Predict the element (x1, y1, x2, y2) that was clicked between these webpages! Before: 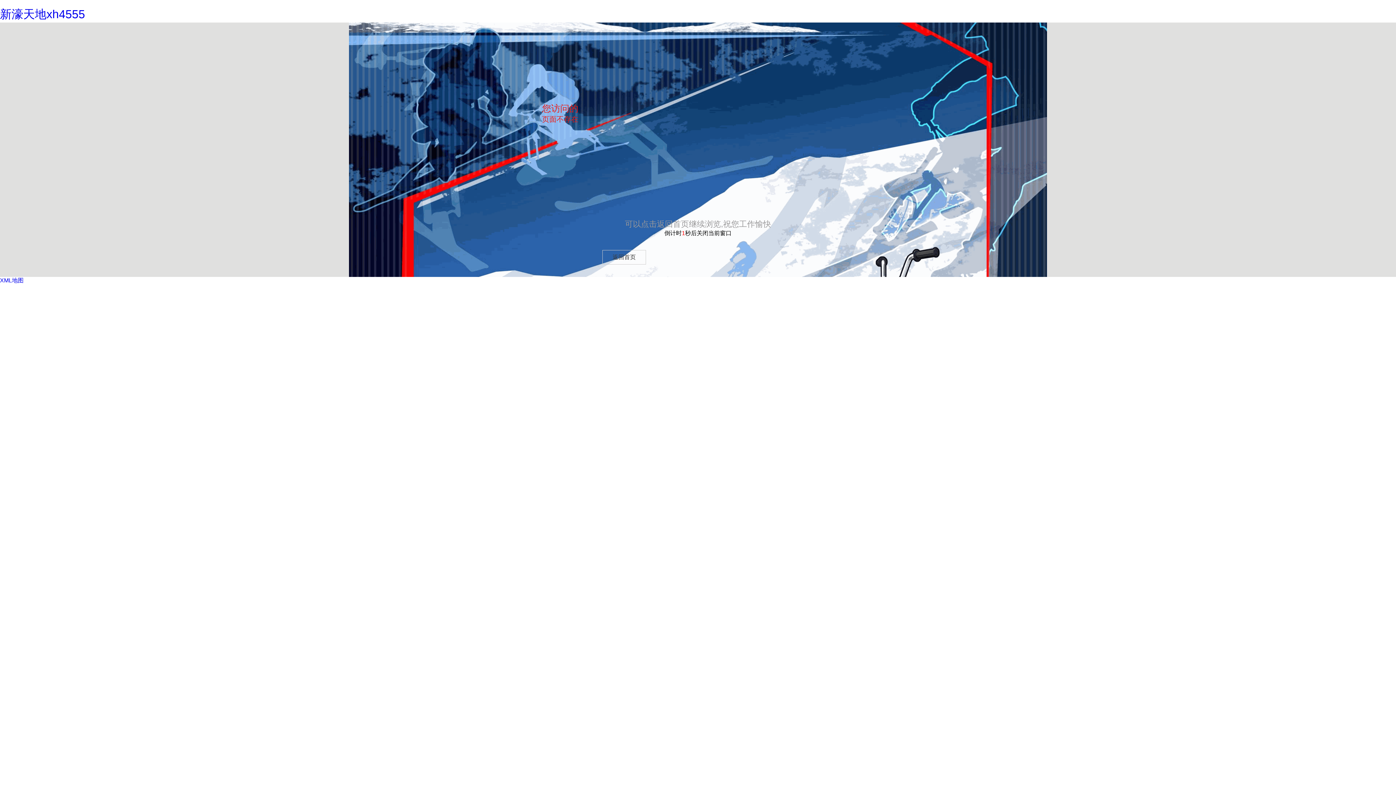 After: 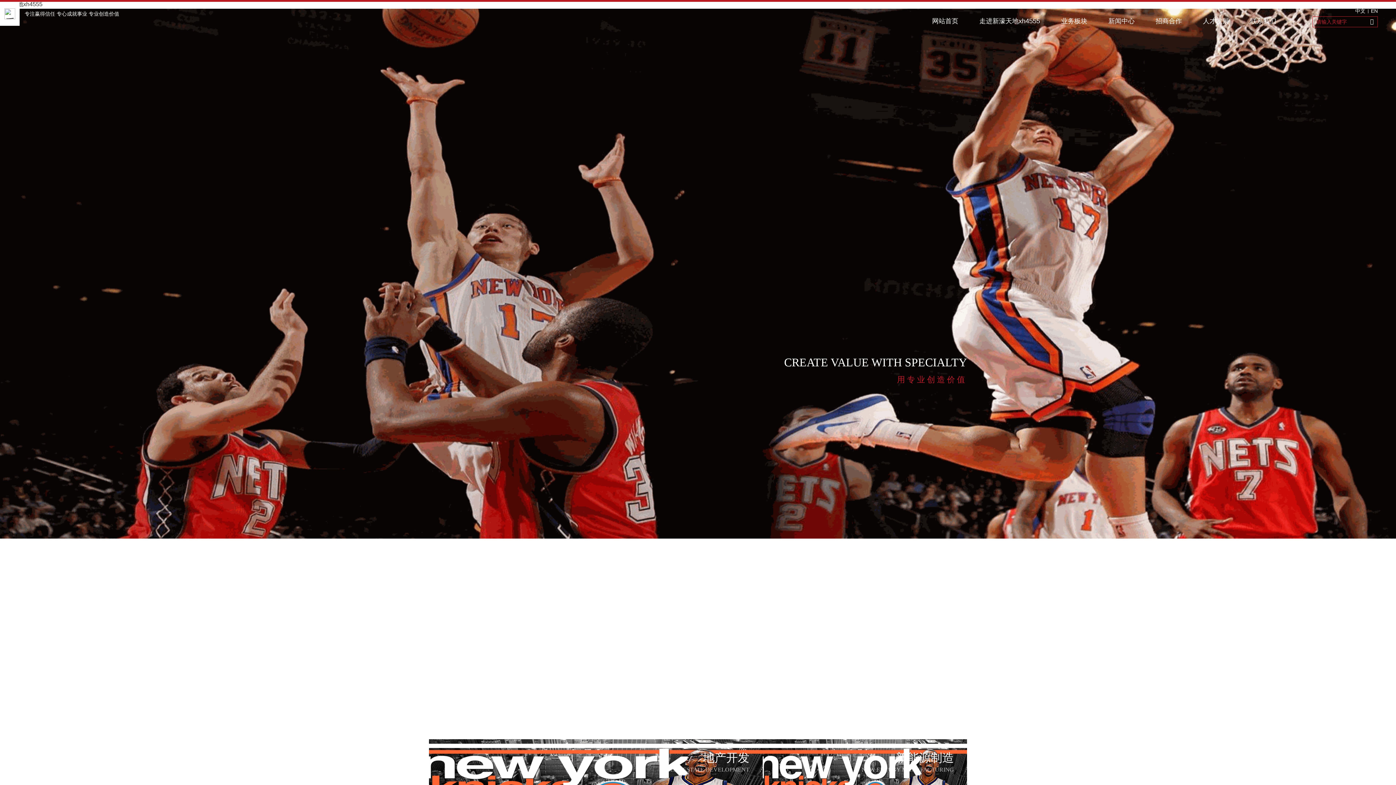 Action: label: 新濠天地xh4555 bbox: (0, 7, 85, 20)